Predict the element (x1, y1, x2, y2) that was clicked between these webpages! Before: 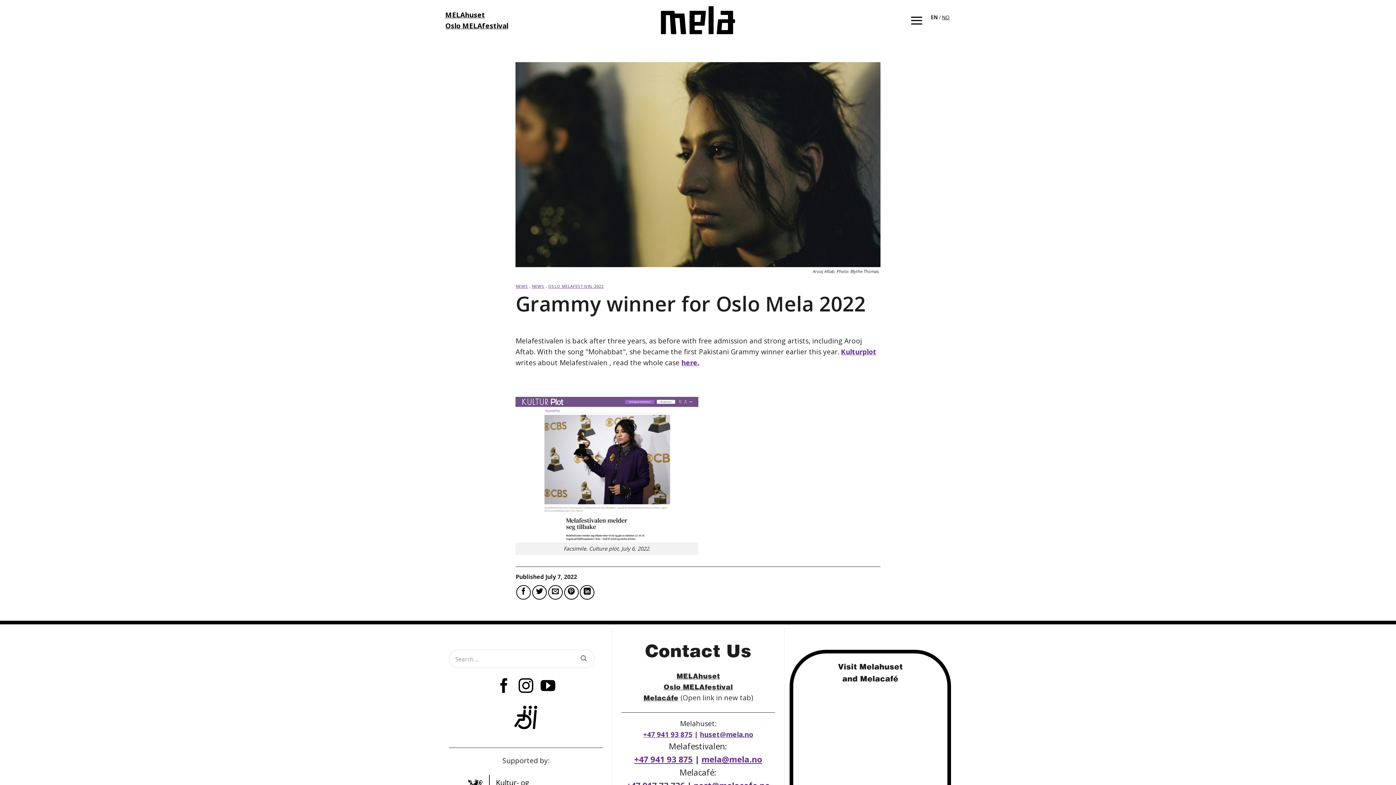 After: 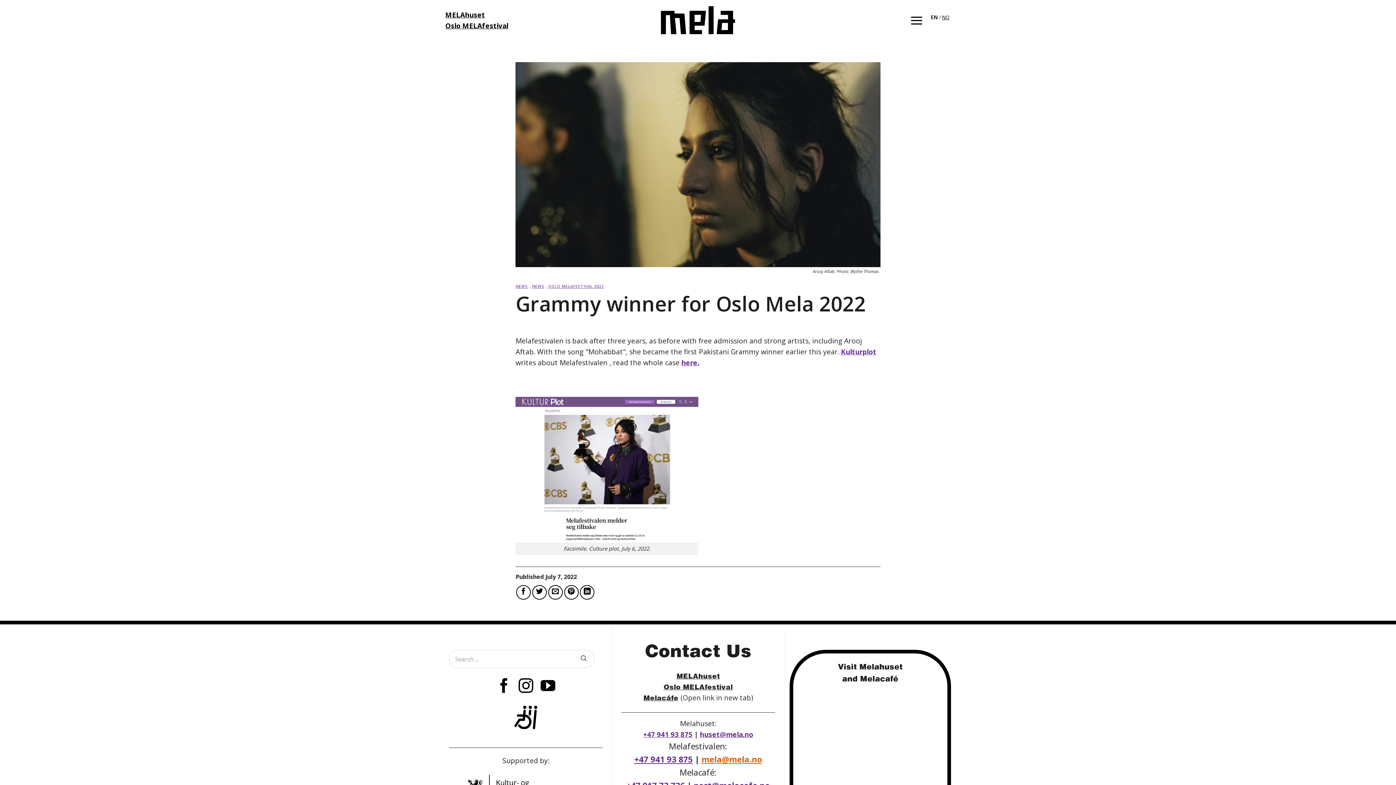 Action: label: mela@mela.no bbox: (701, 754, 762, 765)